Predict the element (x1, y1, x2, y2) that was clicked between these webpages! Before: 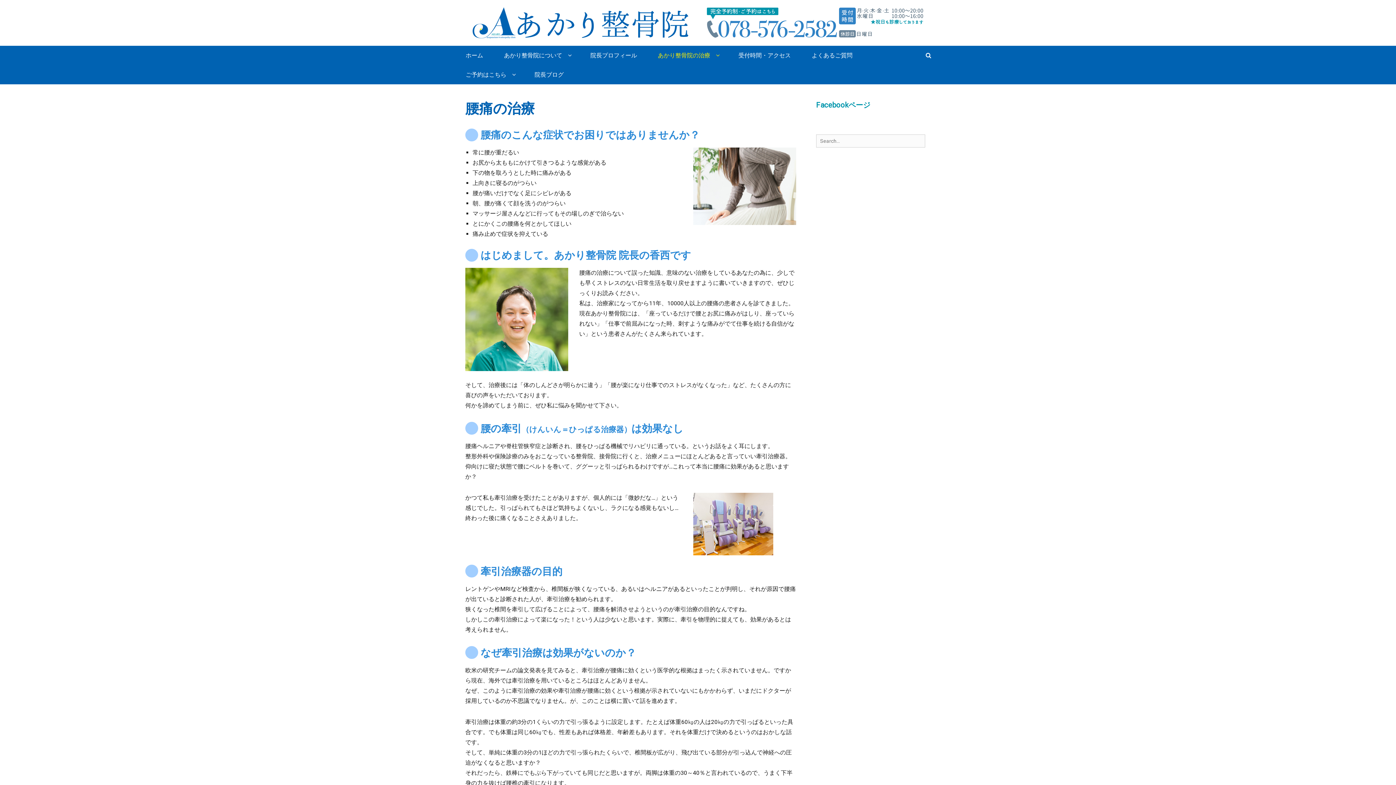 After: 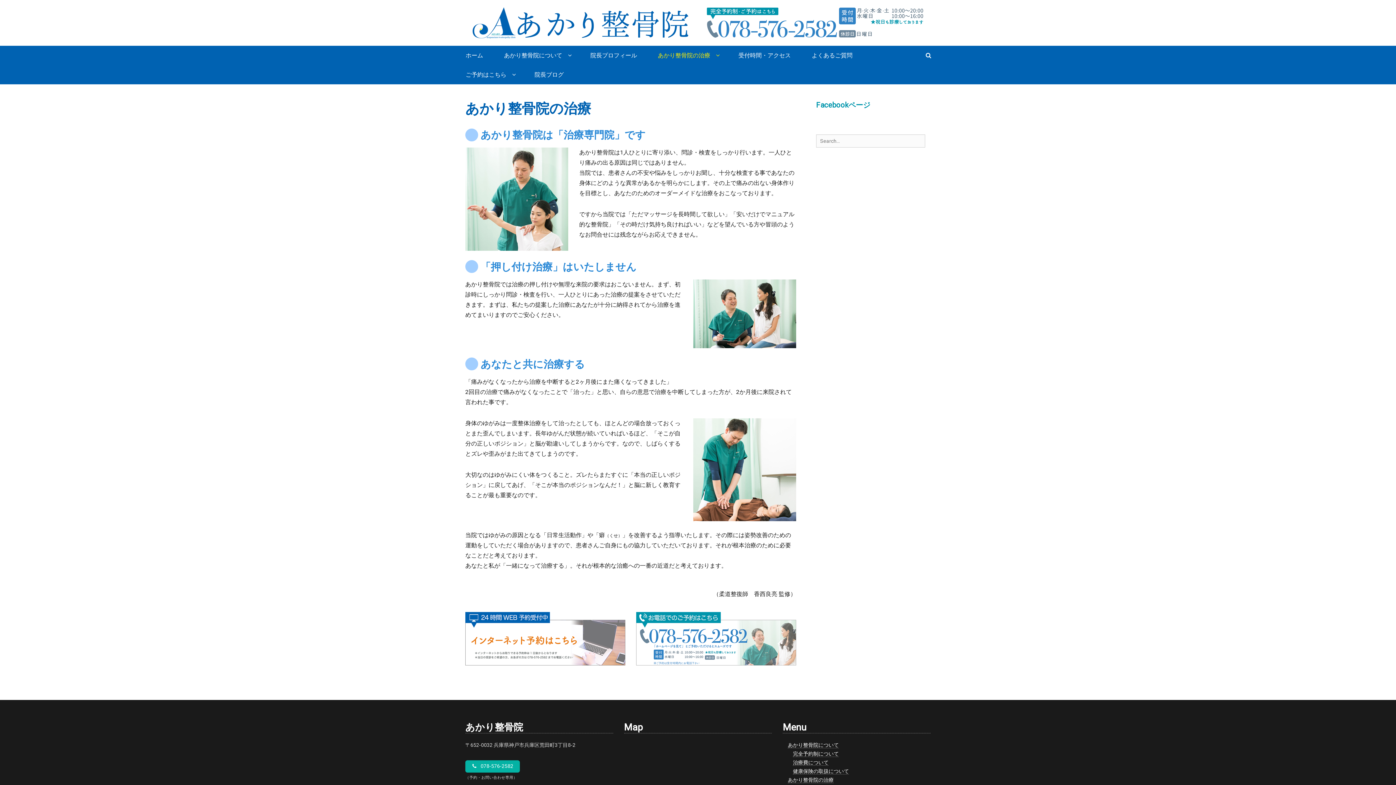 Action: bbox: (652, 45, 723, 65) label: あかり整骨院の治療